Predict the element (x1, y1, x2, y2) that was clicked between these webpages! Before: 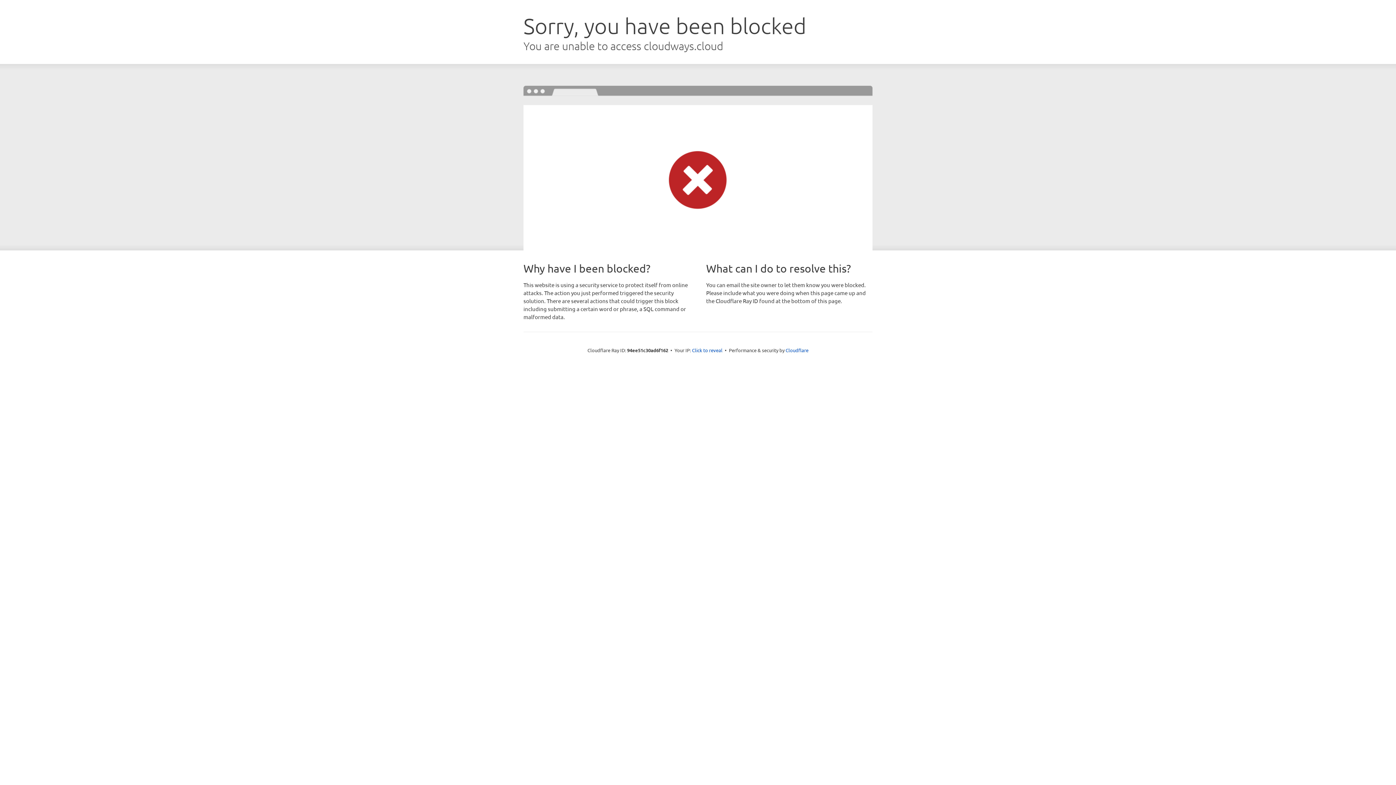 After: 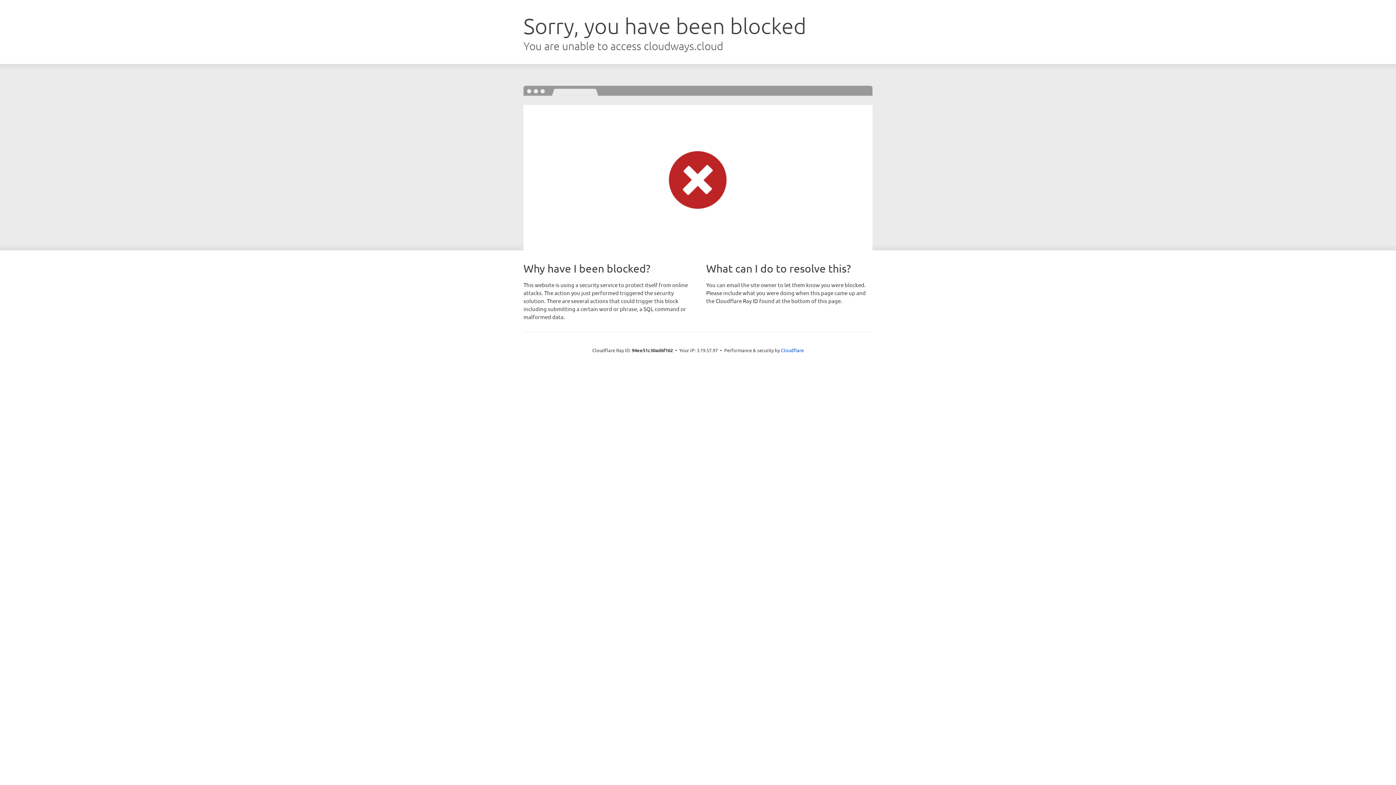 Action: label: Click to reveal bbox: (692, 346, 722, 353)